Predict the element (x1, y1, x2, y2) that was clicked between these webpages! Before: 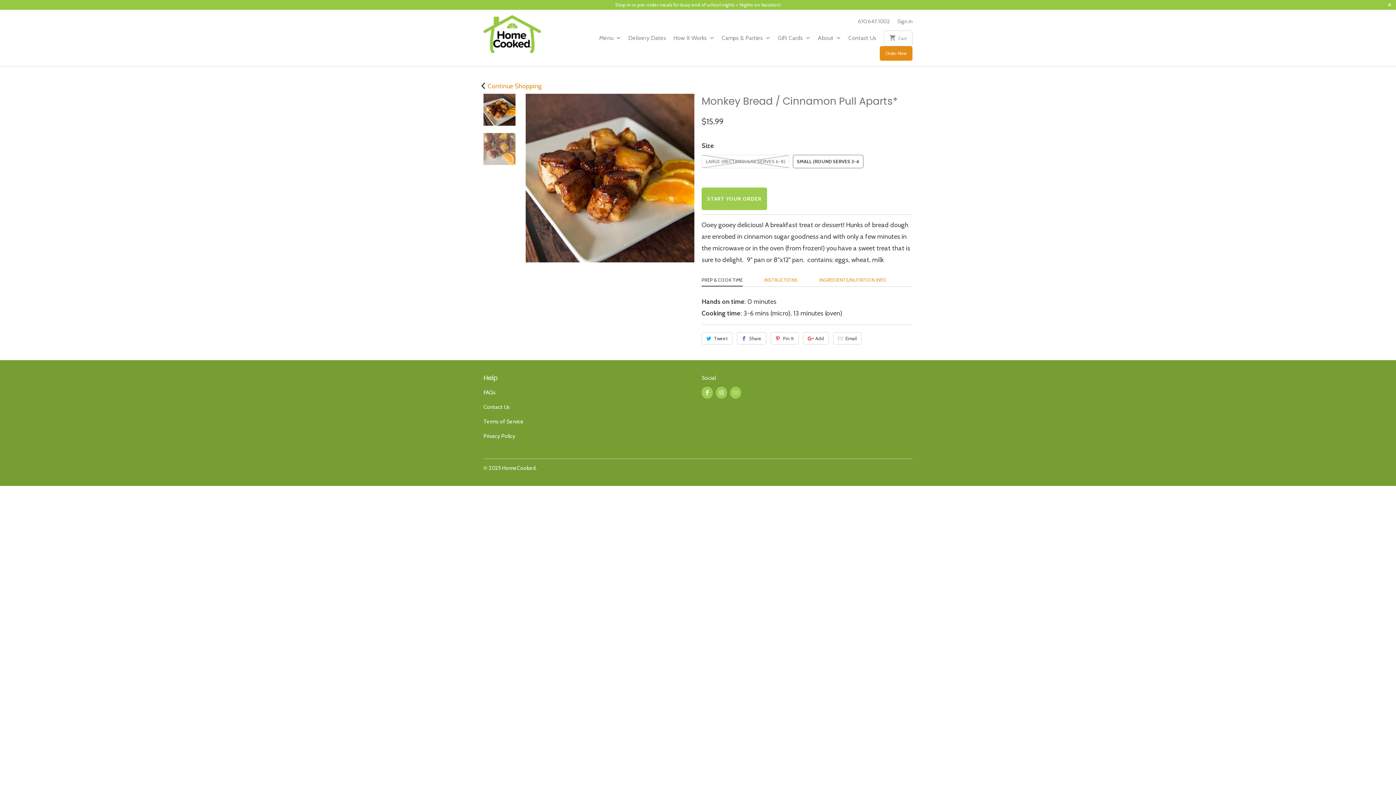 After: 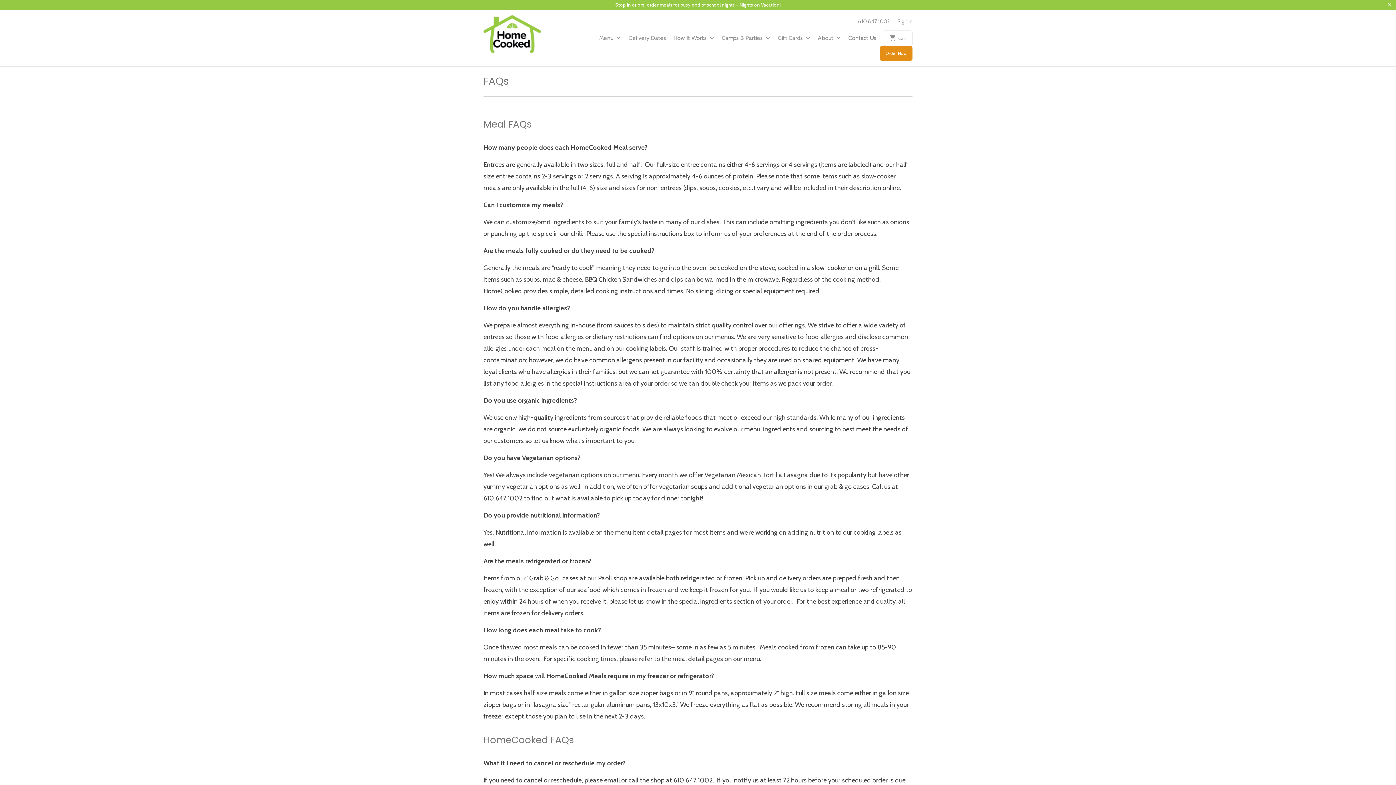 Action: label: FAQs bbox: (483, 389, 496, 396)